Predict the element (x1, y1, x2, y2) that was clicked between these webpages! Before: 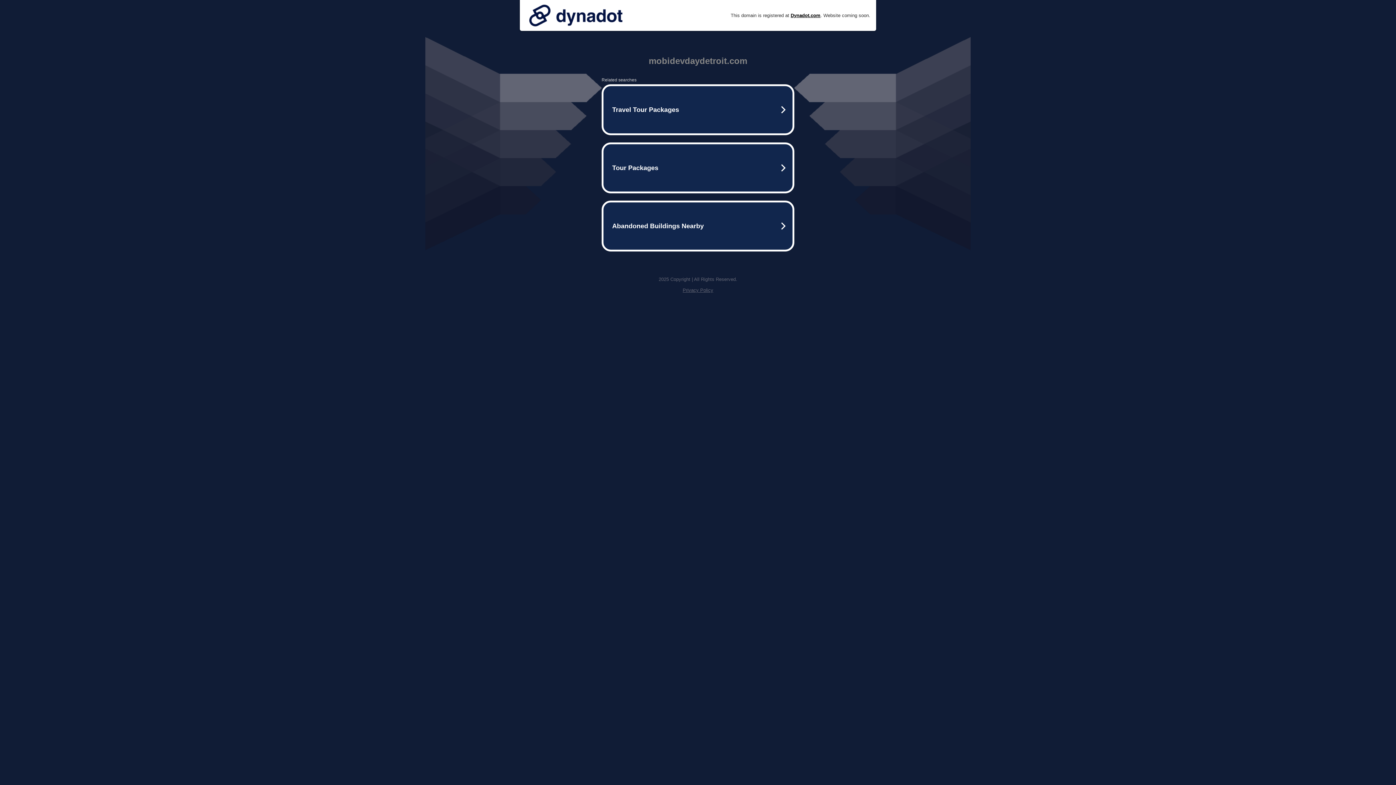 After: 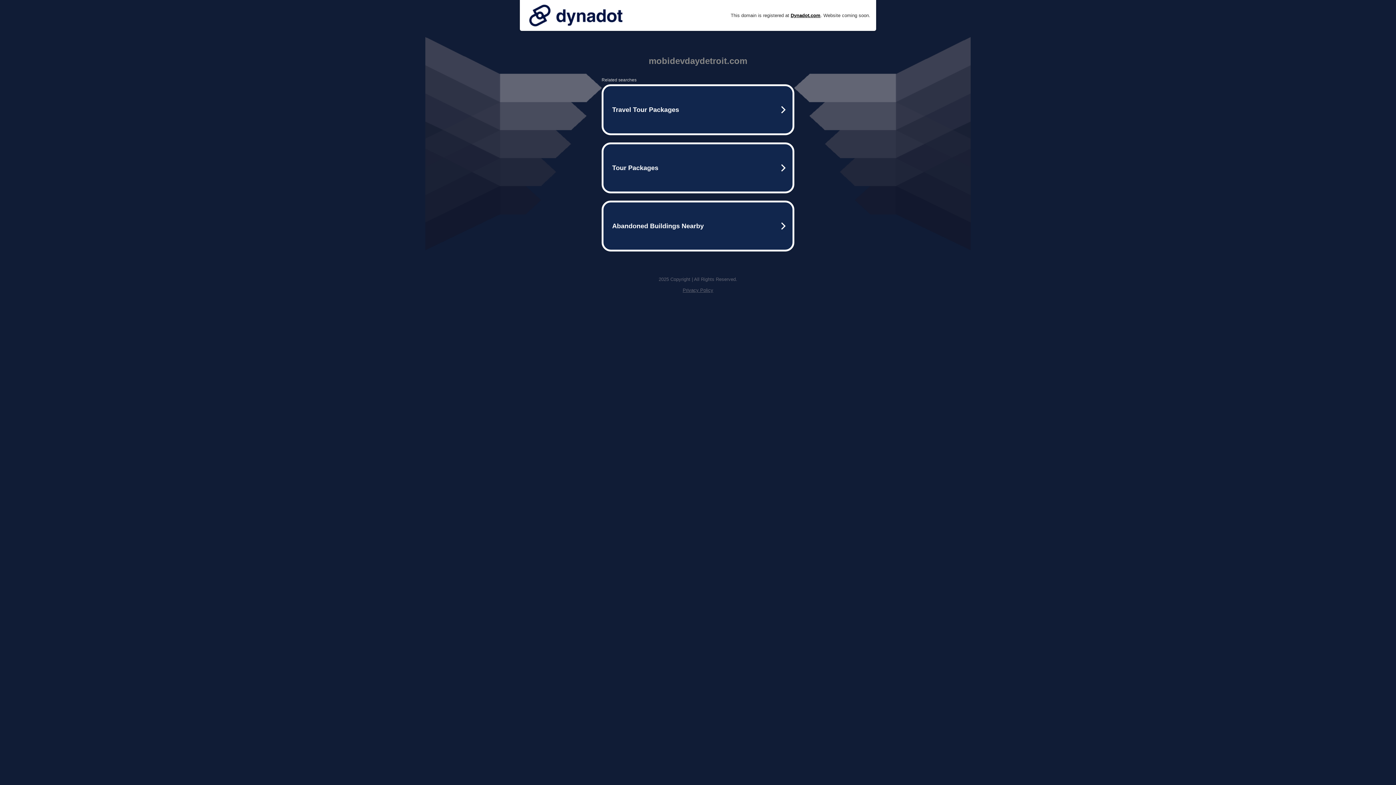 Action: bbox: (525, 0, 626, 30)